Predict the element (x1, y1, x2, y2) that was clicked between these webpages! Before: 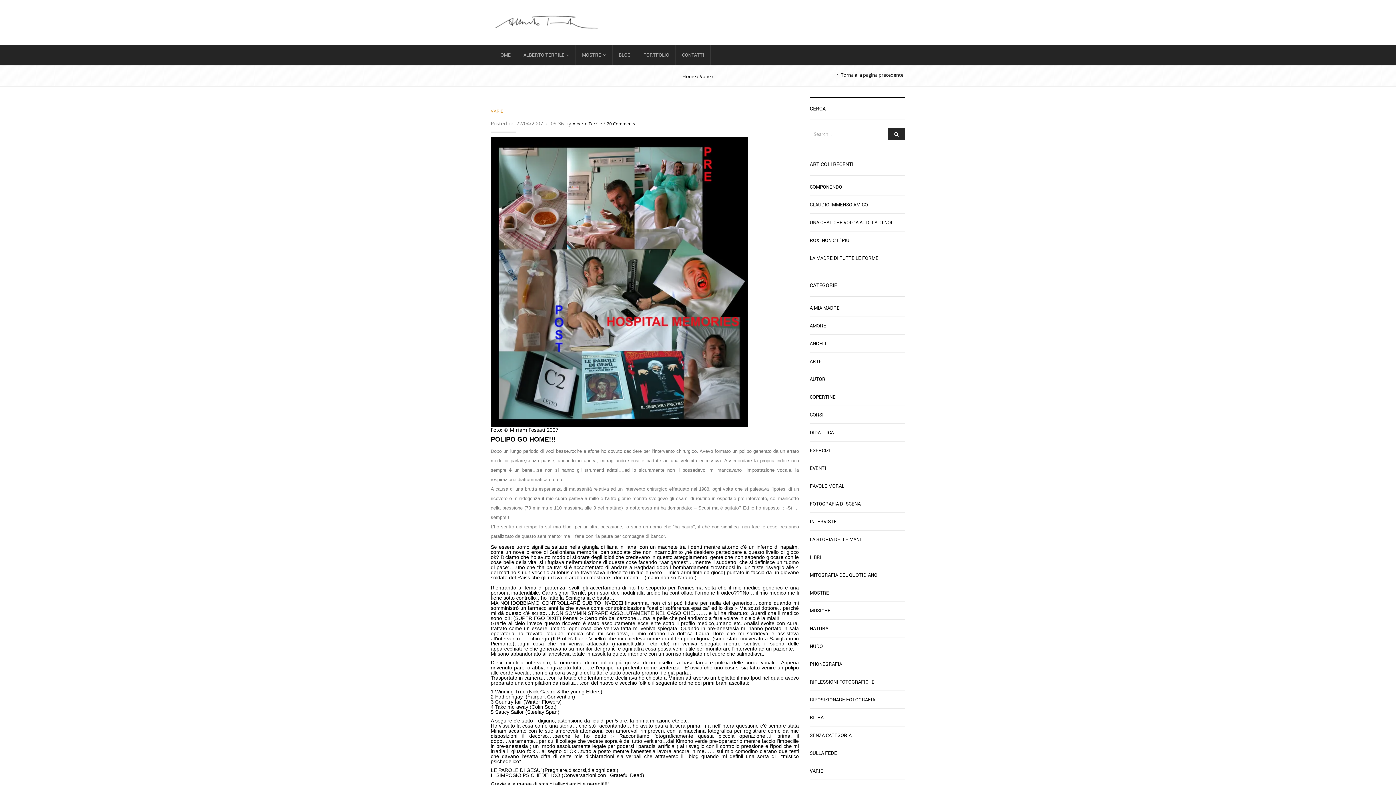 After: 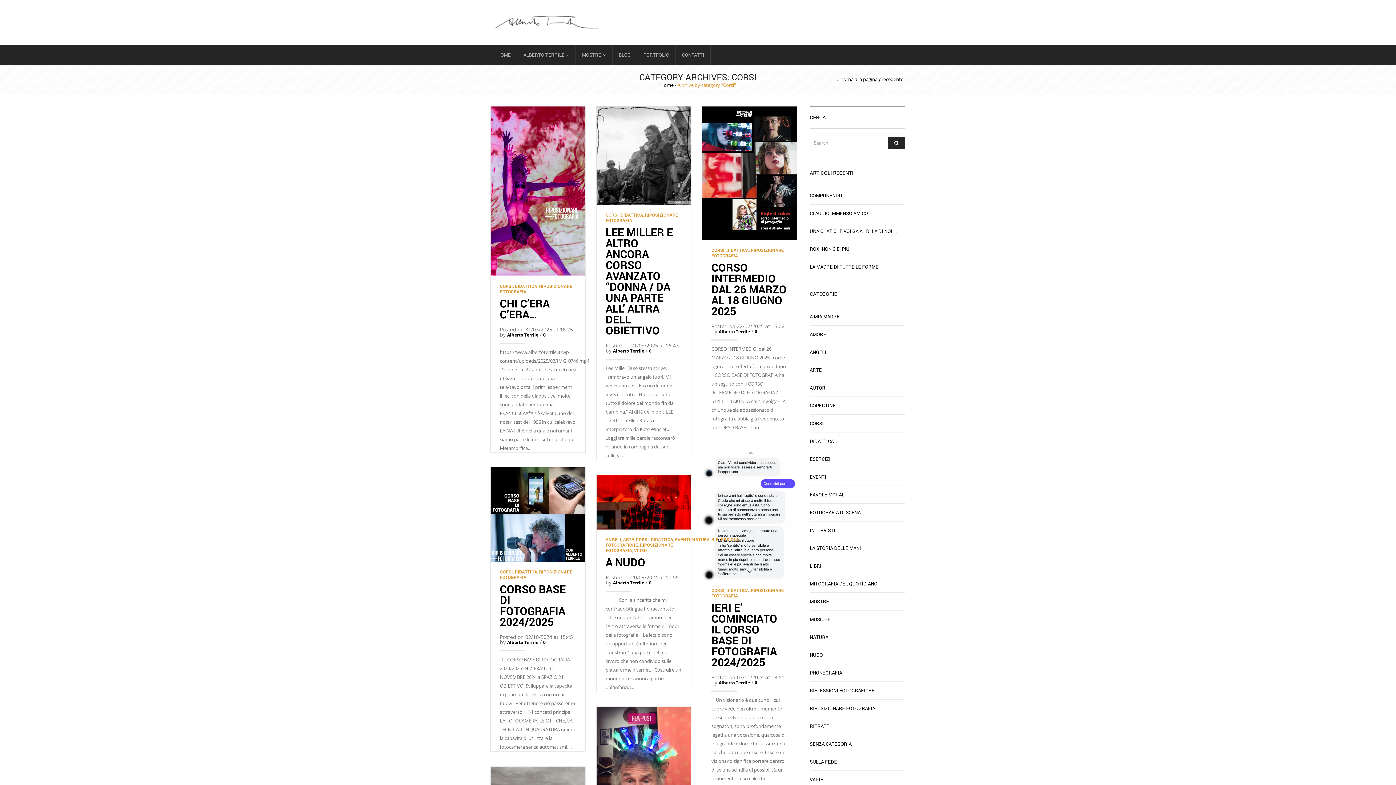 Action: label: CORSI bbox: (810, 406, 823, 423)